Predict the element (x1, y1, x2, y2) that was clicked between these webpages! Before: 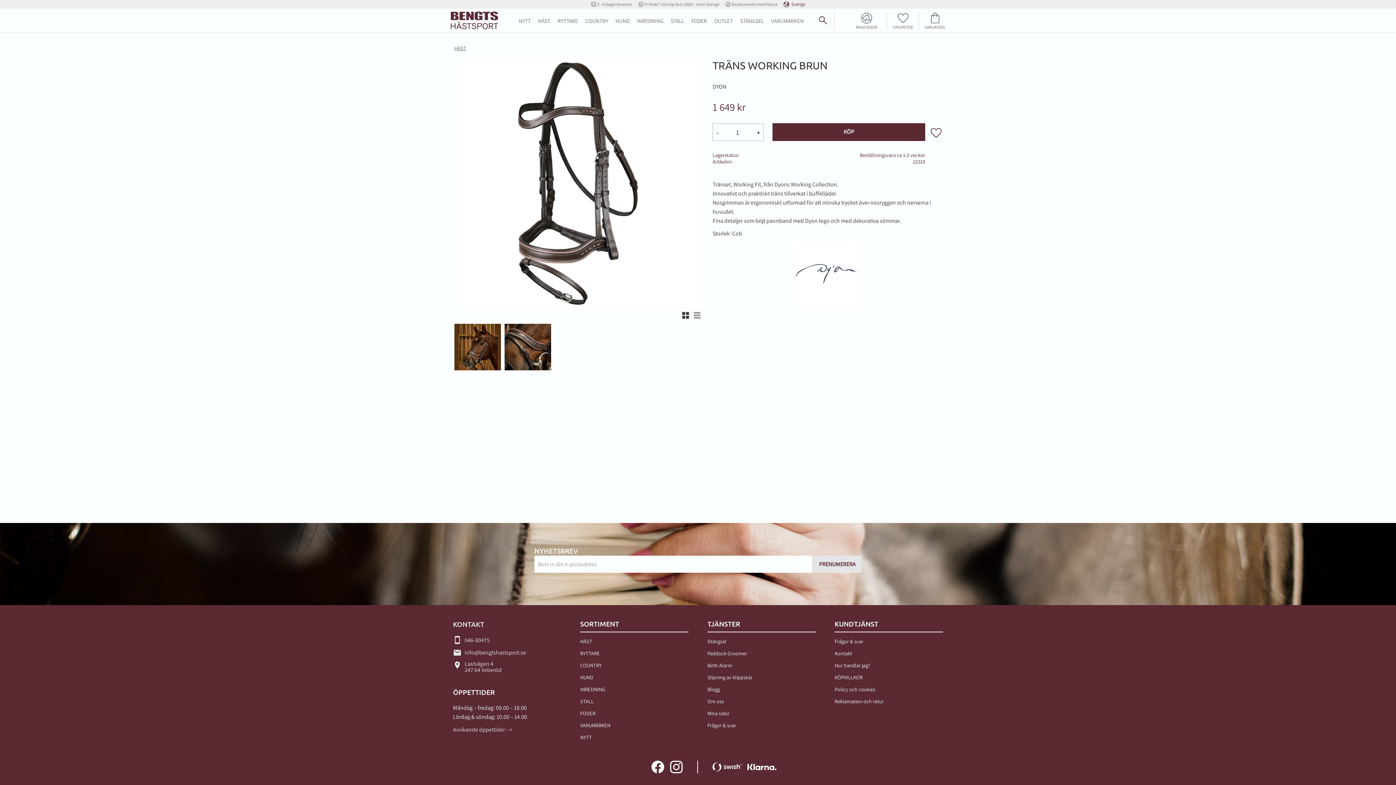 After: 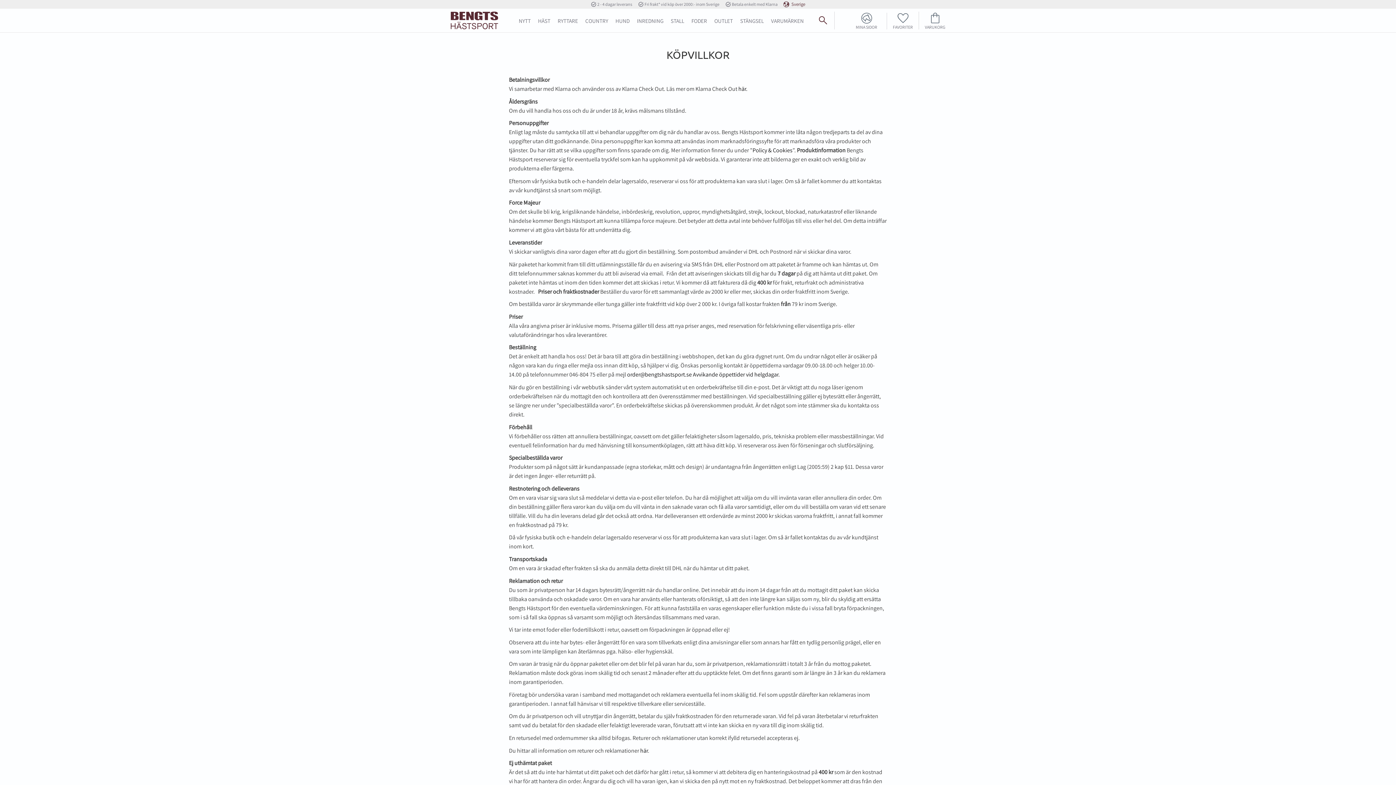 Action: label: KÖPVILLKOR bbox: (834, 671, 943, 683)